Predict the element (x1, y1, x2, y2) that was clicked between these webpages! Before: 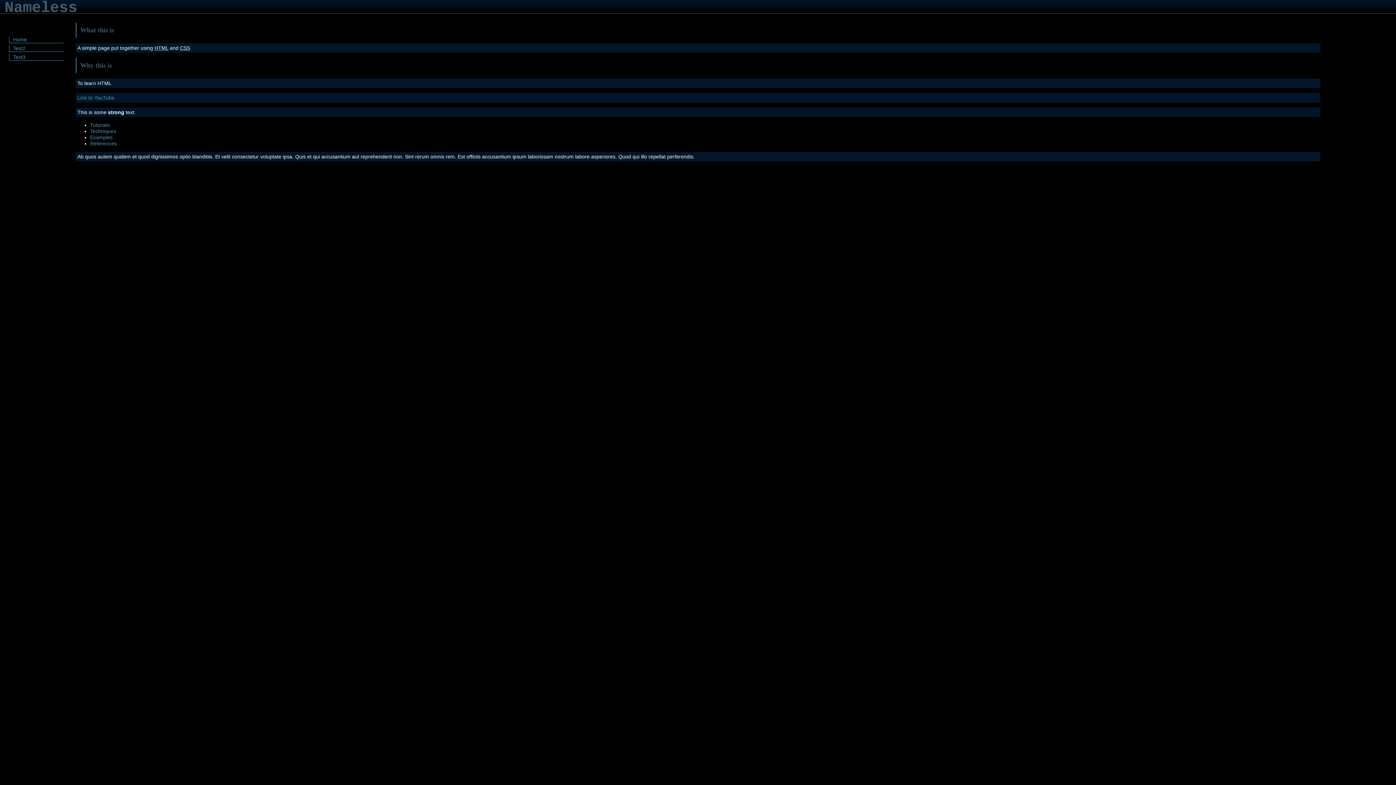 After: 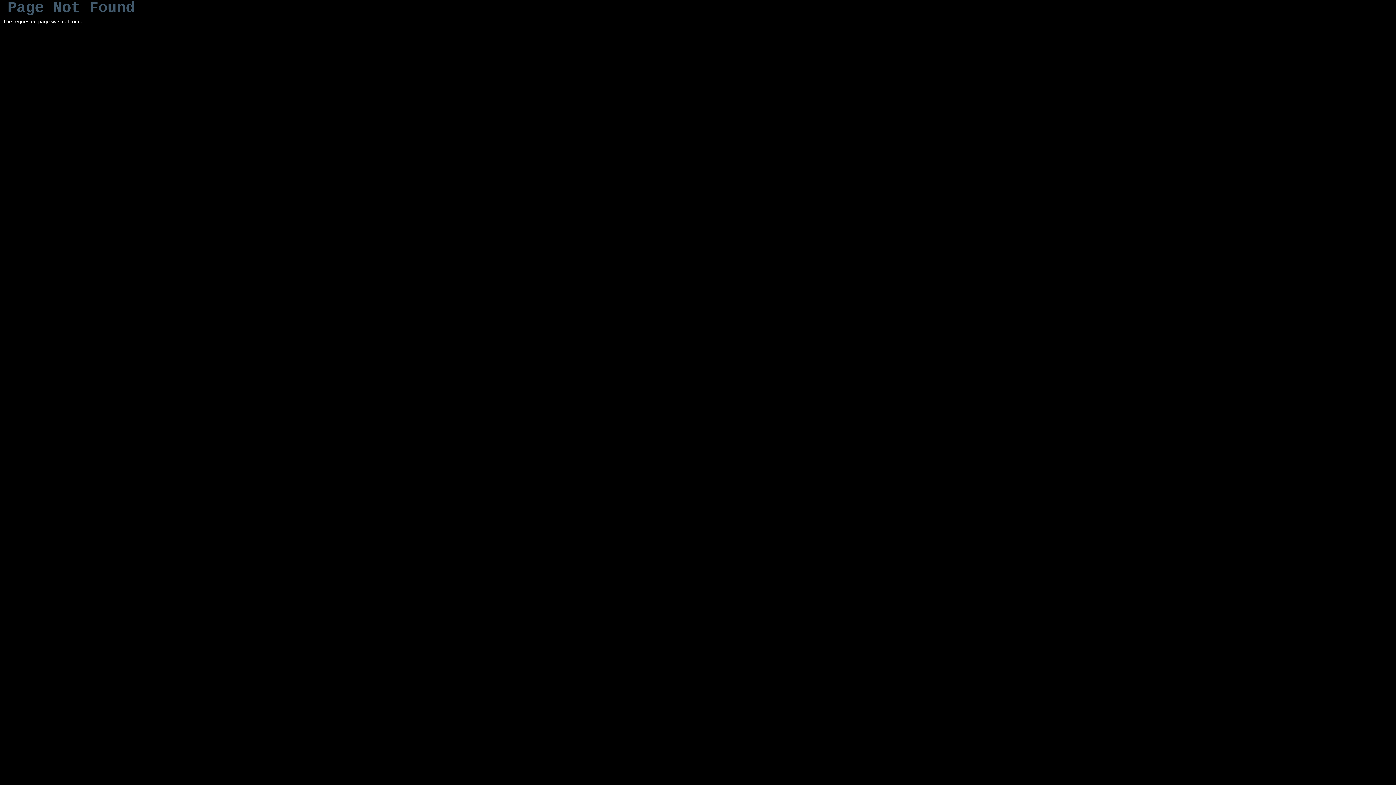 Action: bbox: (9, 45, 63, 52) label: Test2